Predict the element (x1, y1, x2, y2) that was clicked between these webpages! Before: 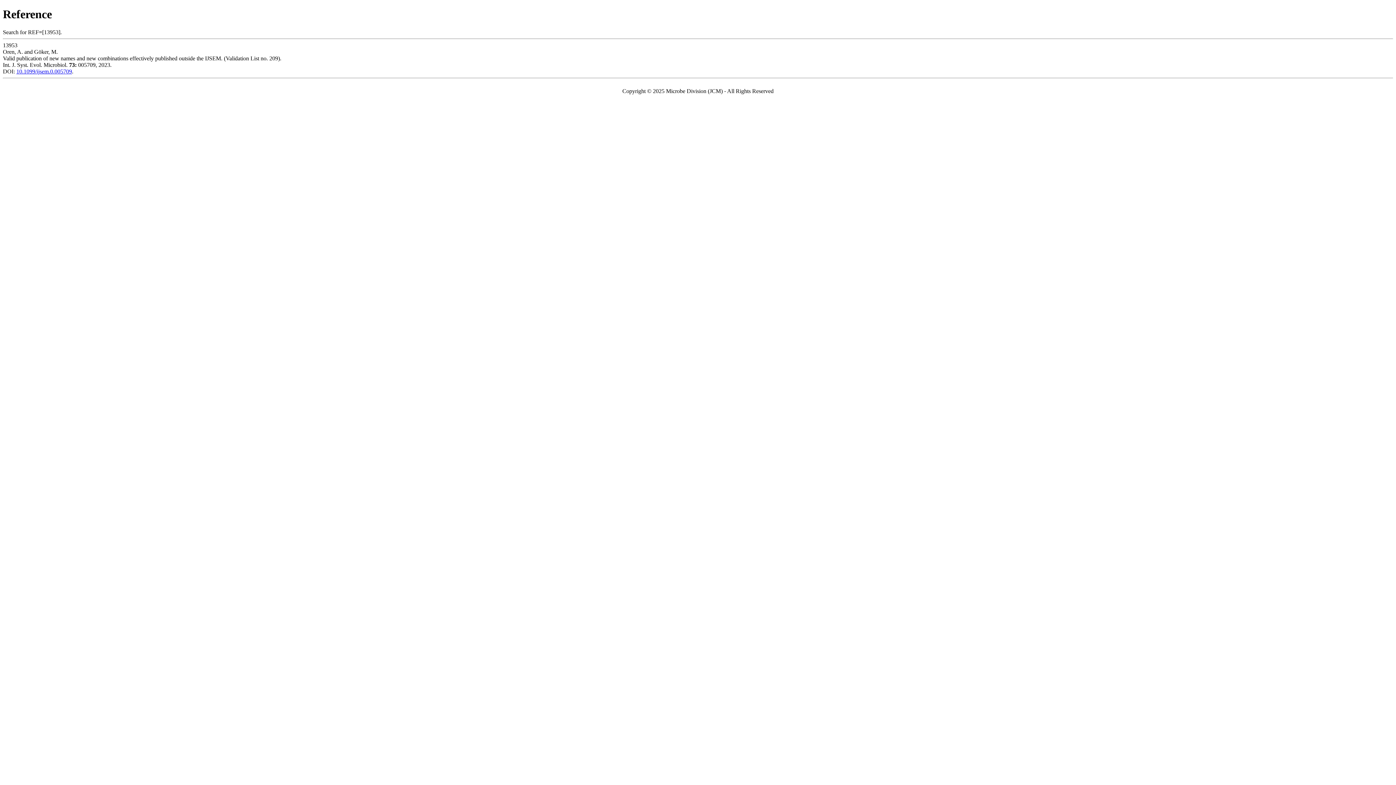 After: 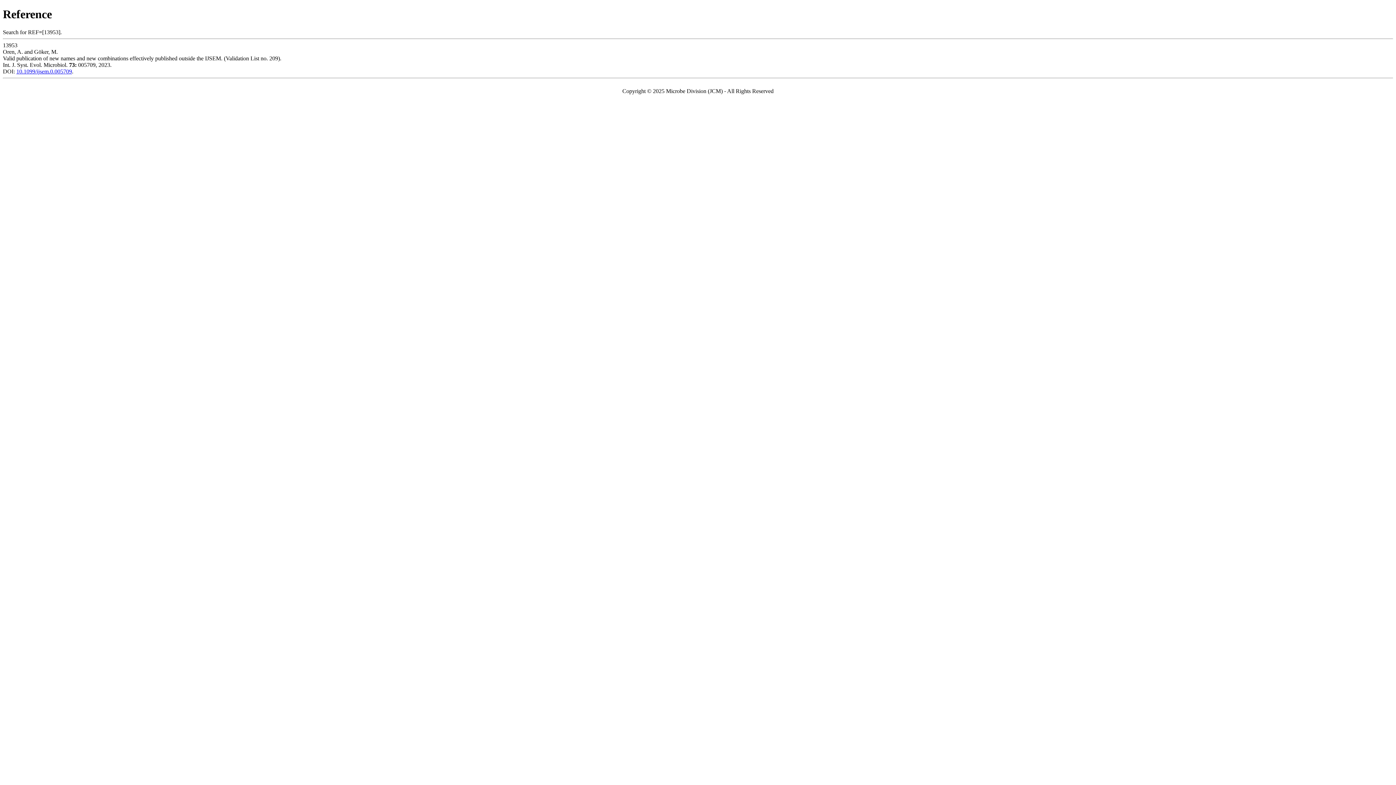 Action: bbox: (16, 68, 72, 74) label: 10.1099/ijsem.0.005709